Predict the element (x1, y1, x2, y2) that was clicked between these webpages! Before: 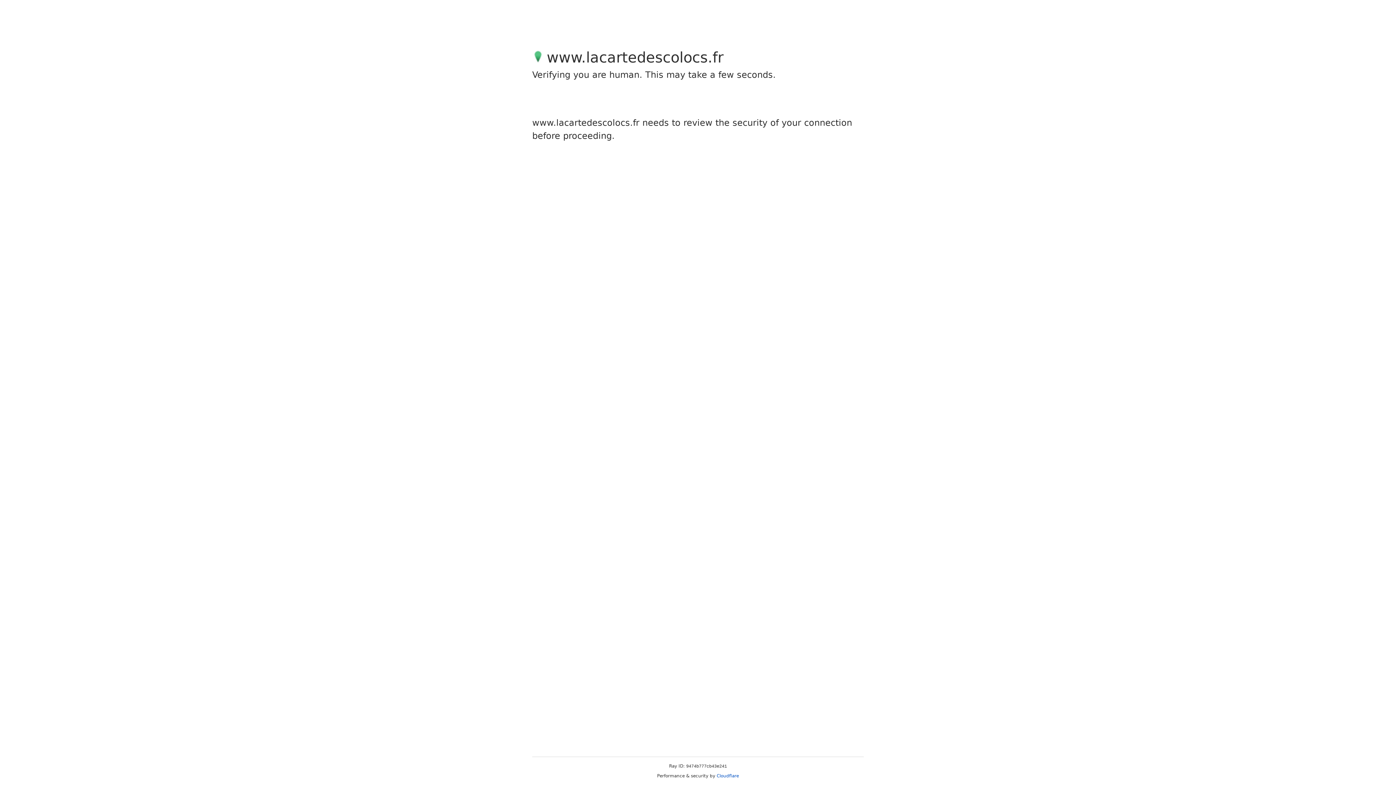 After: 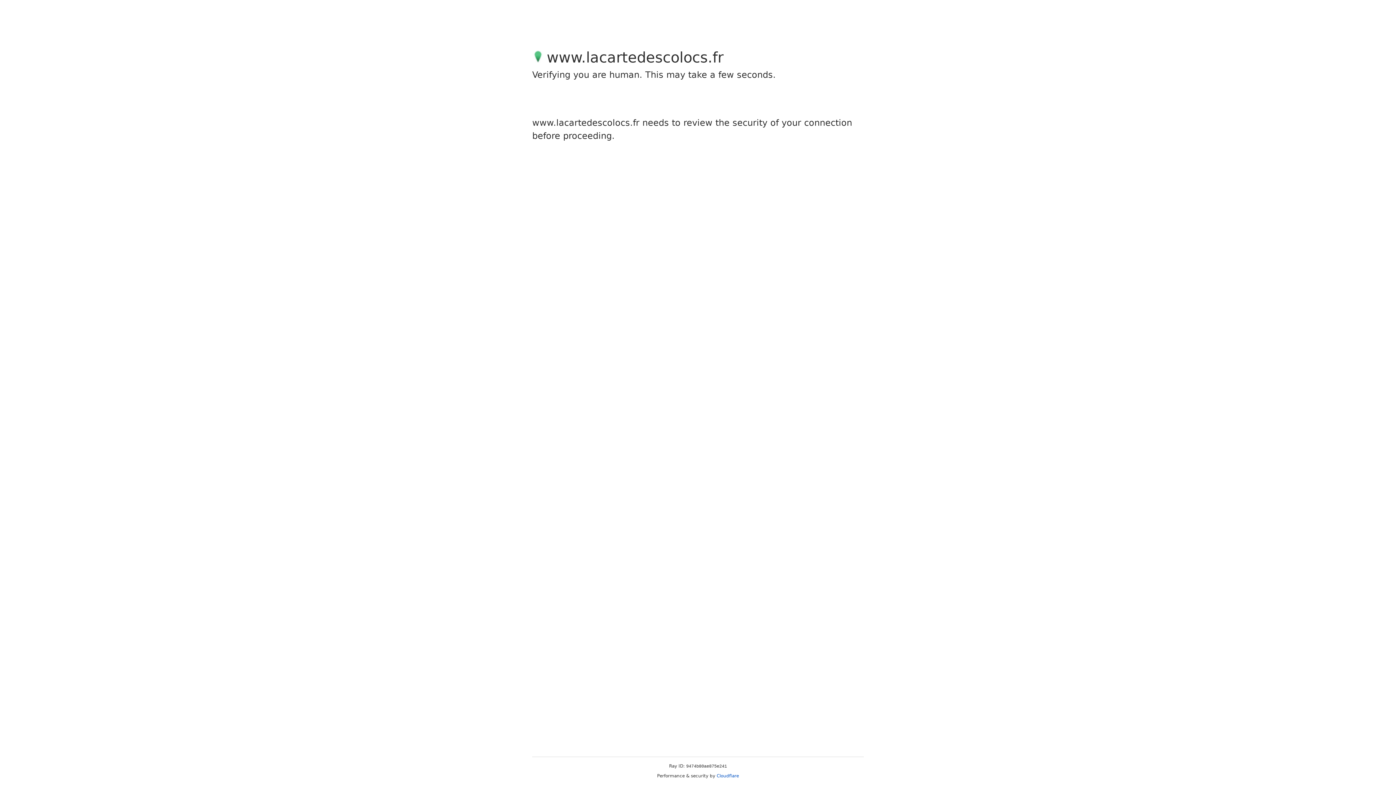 Action: label: Cloudflare bbox: (716, 773, 739, 778)